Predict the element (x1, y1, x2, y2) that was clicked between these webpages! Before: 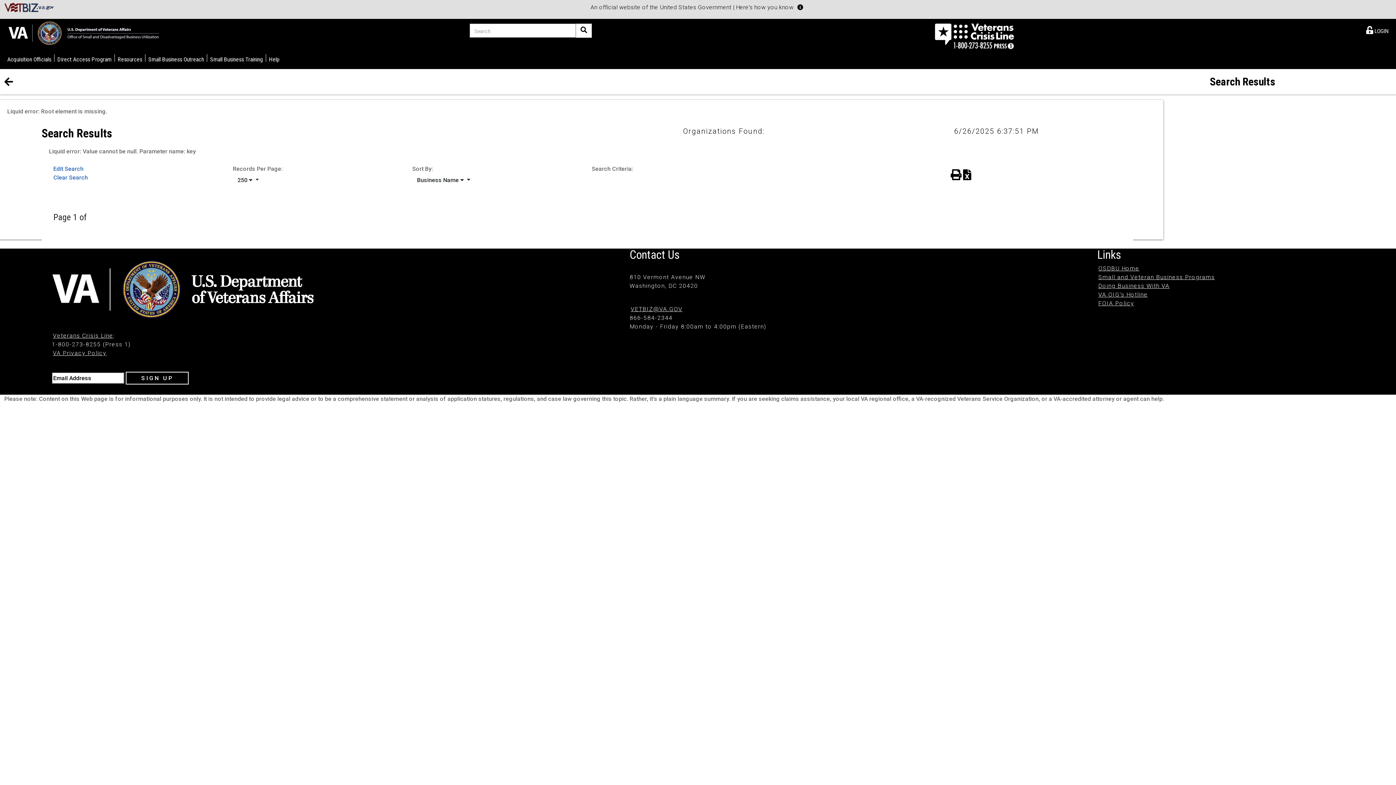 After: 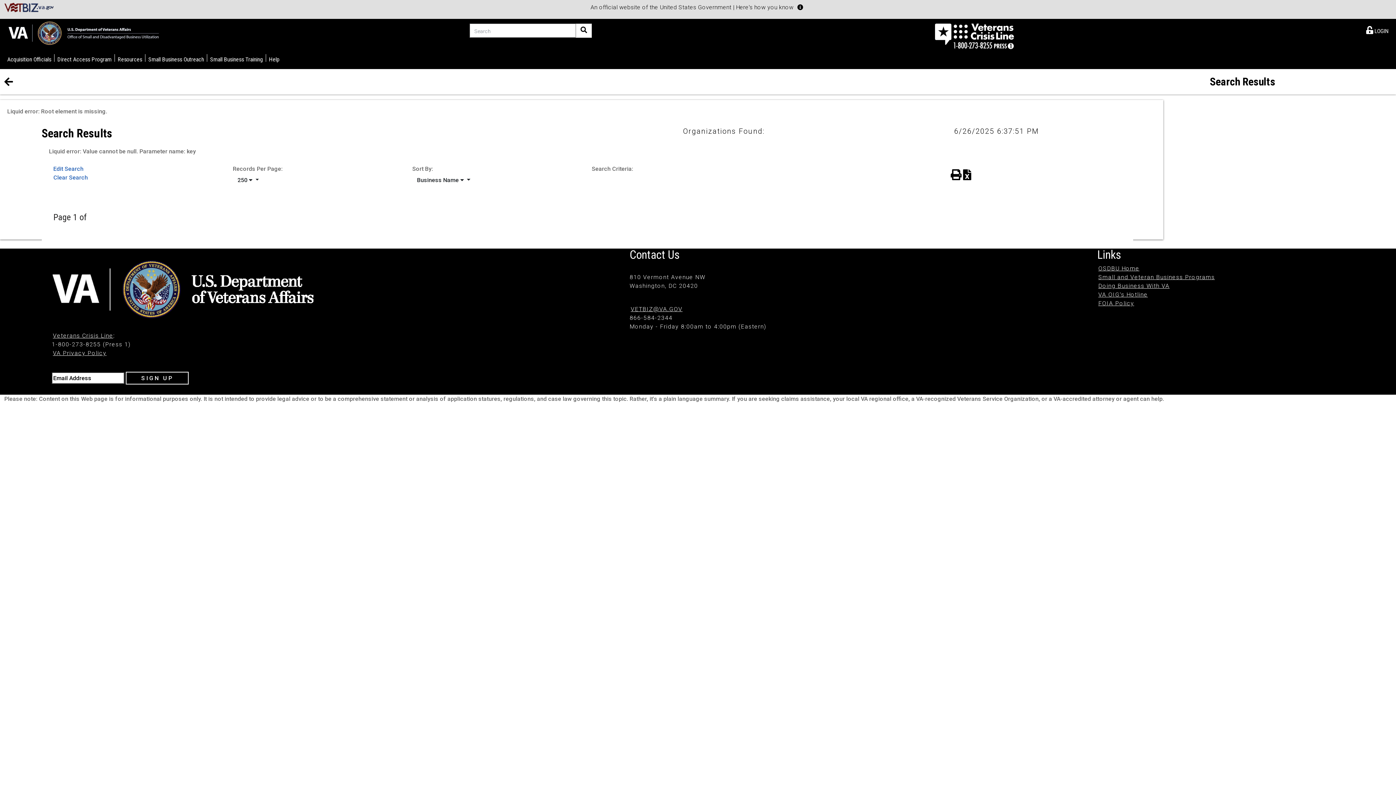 Action: label: Print bbox: (950, 166, 961, 184)